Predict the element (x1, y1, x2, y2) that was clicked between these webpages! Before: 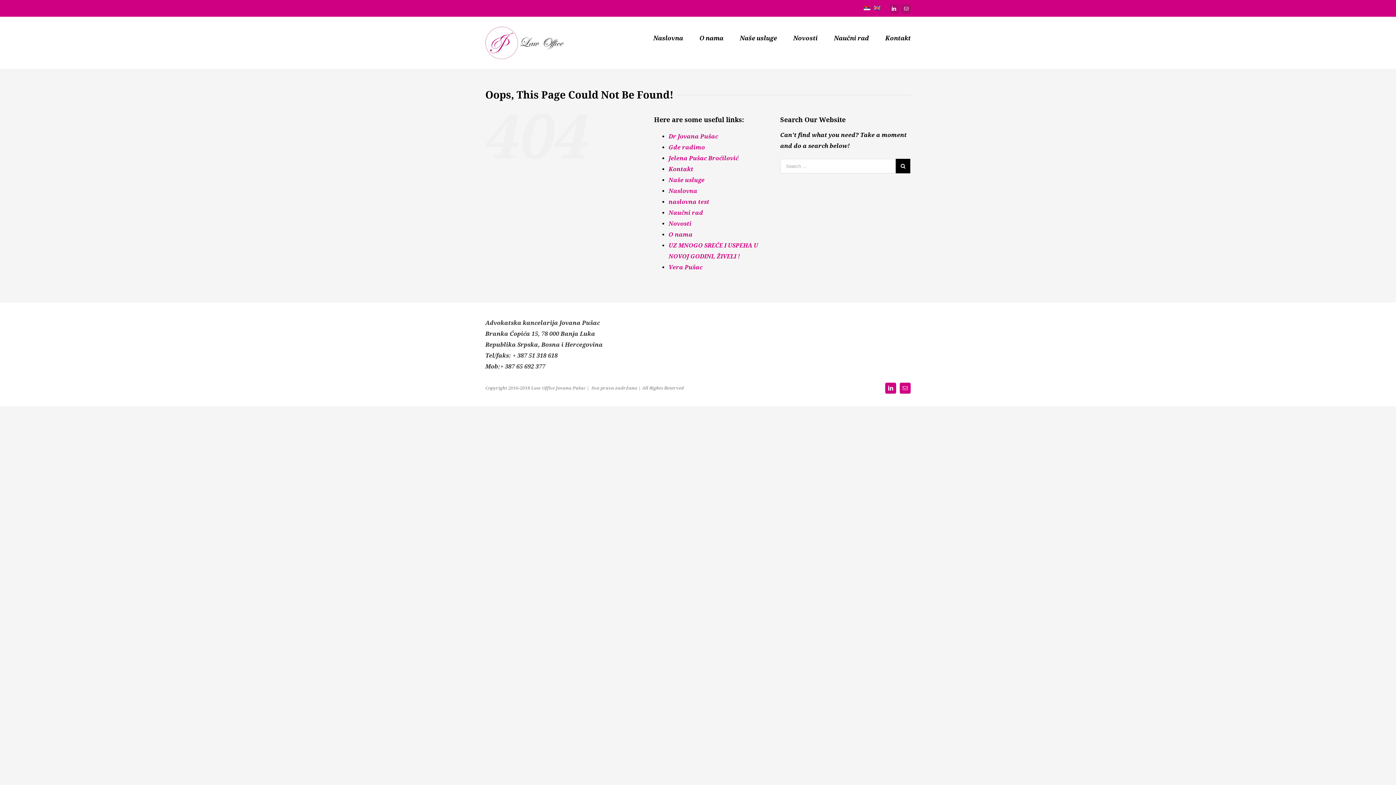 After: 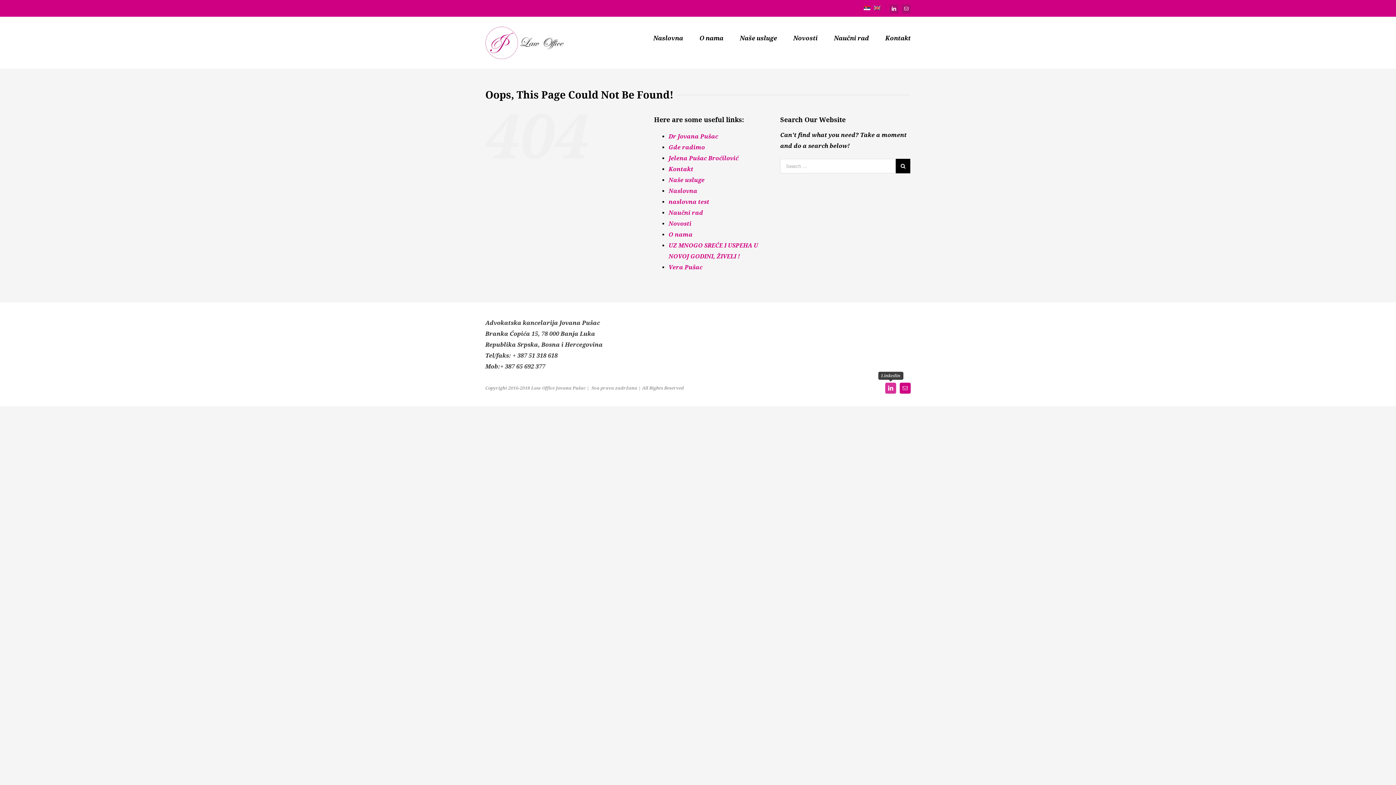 Action: bbox: (885, 382, 896, 393)